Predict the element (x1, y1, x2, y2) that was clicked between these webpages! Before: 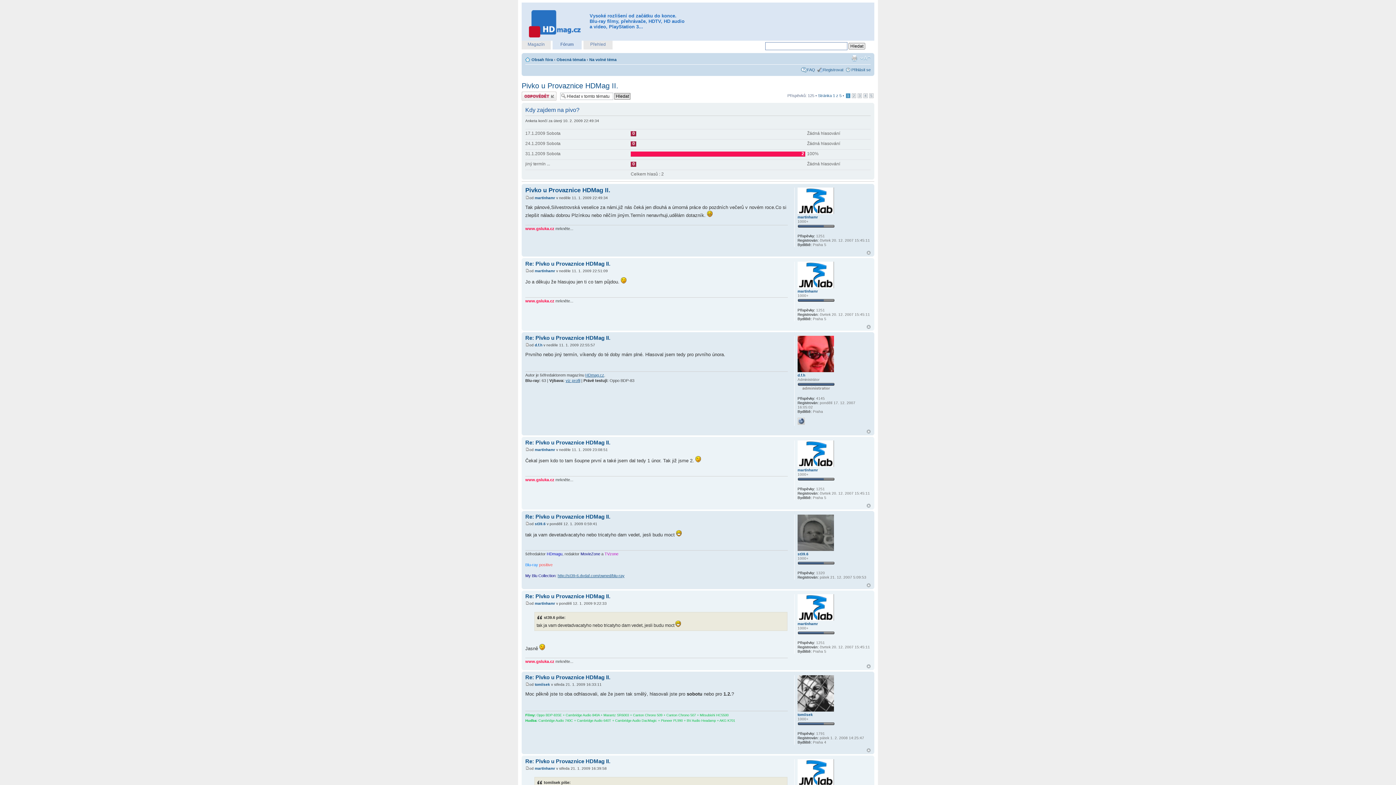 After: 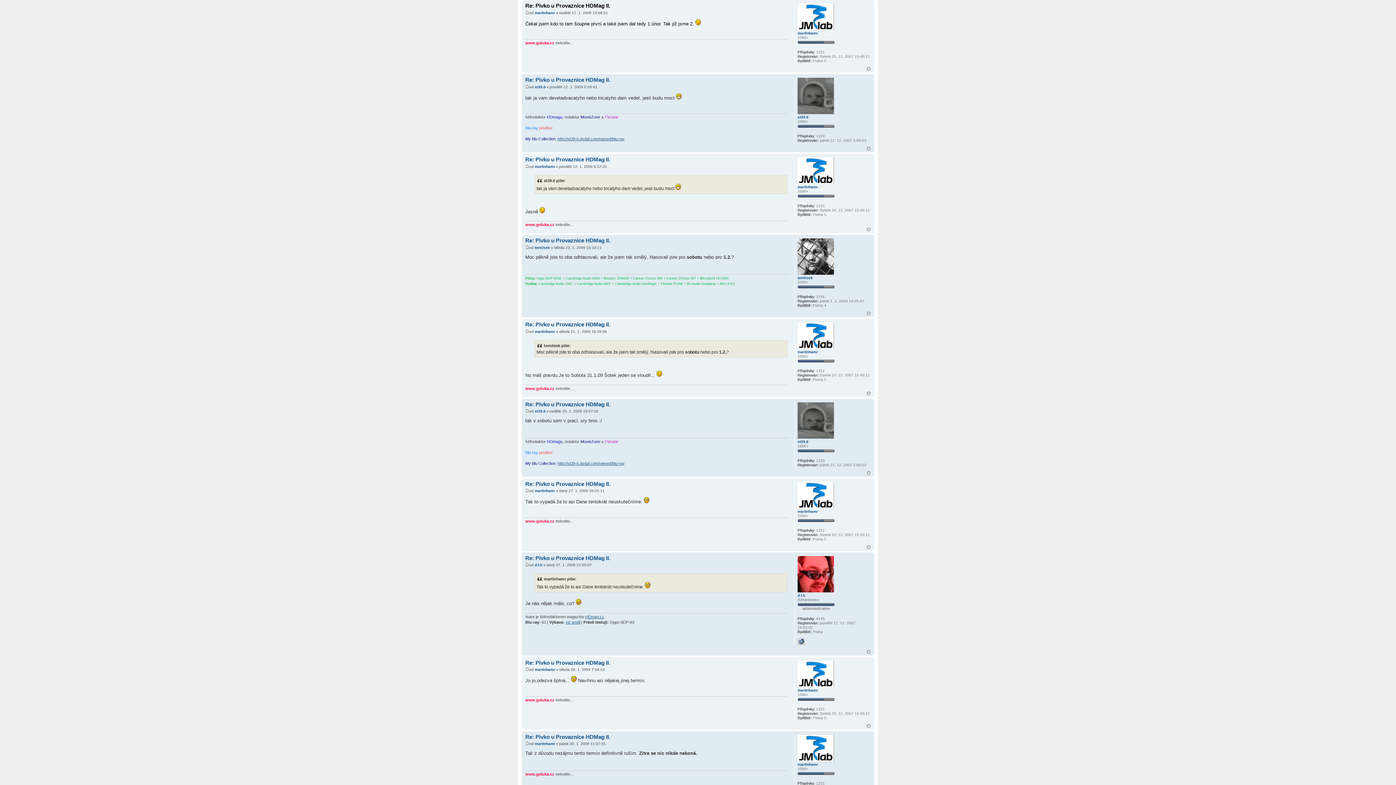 Action: label: Re: Pivko u Provaznice HDMag II. bbox: (525, 439, 610, 445)